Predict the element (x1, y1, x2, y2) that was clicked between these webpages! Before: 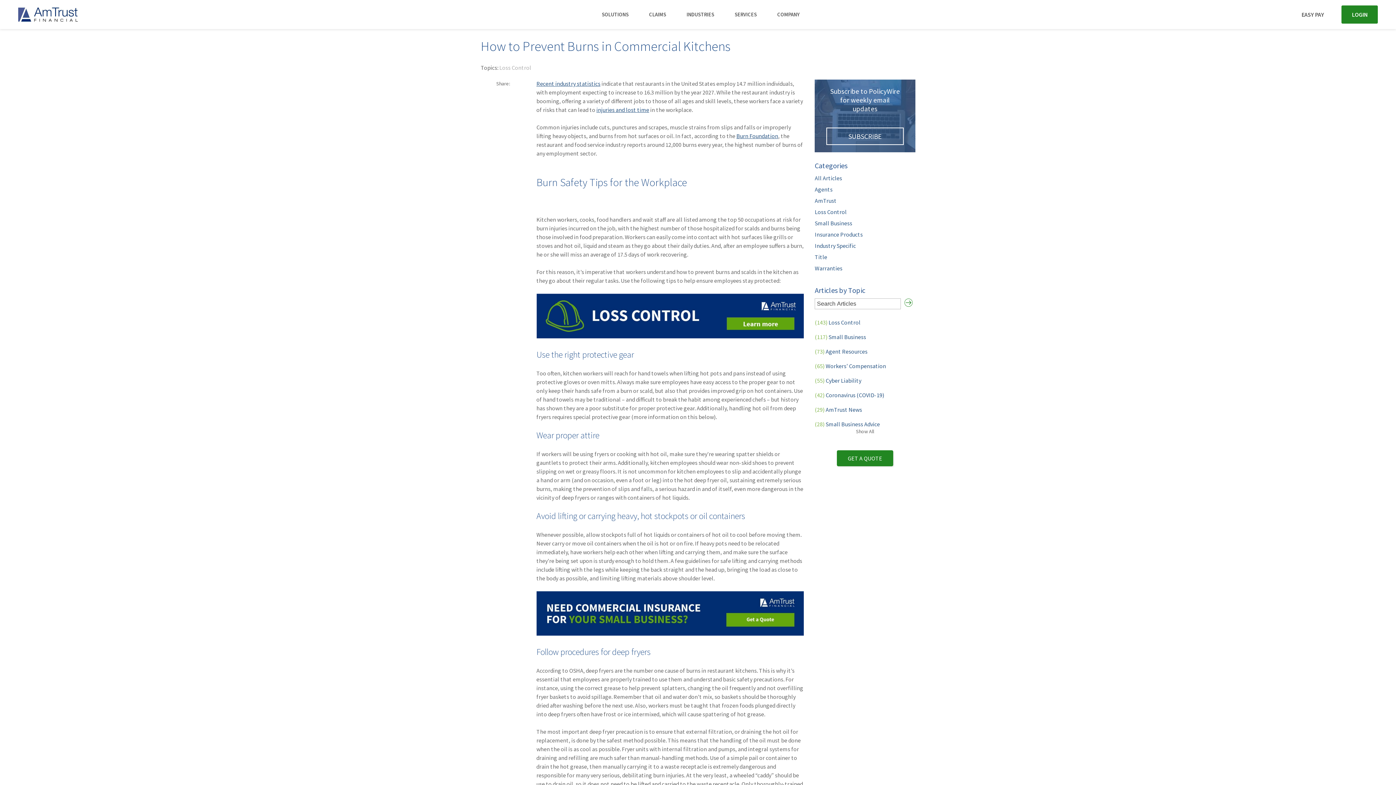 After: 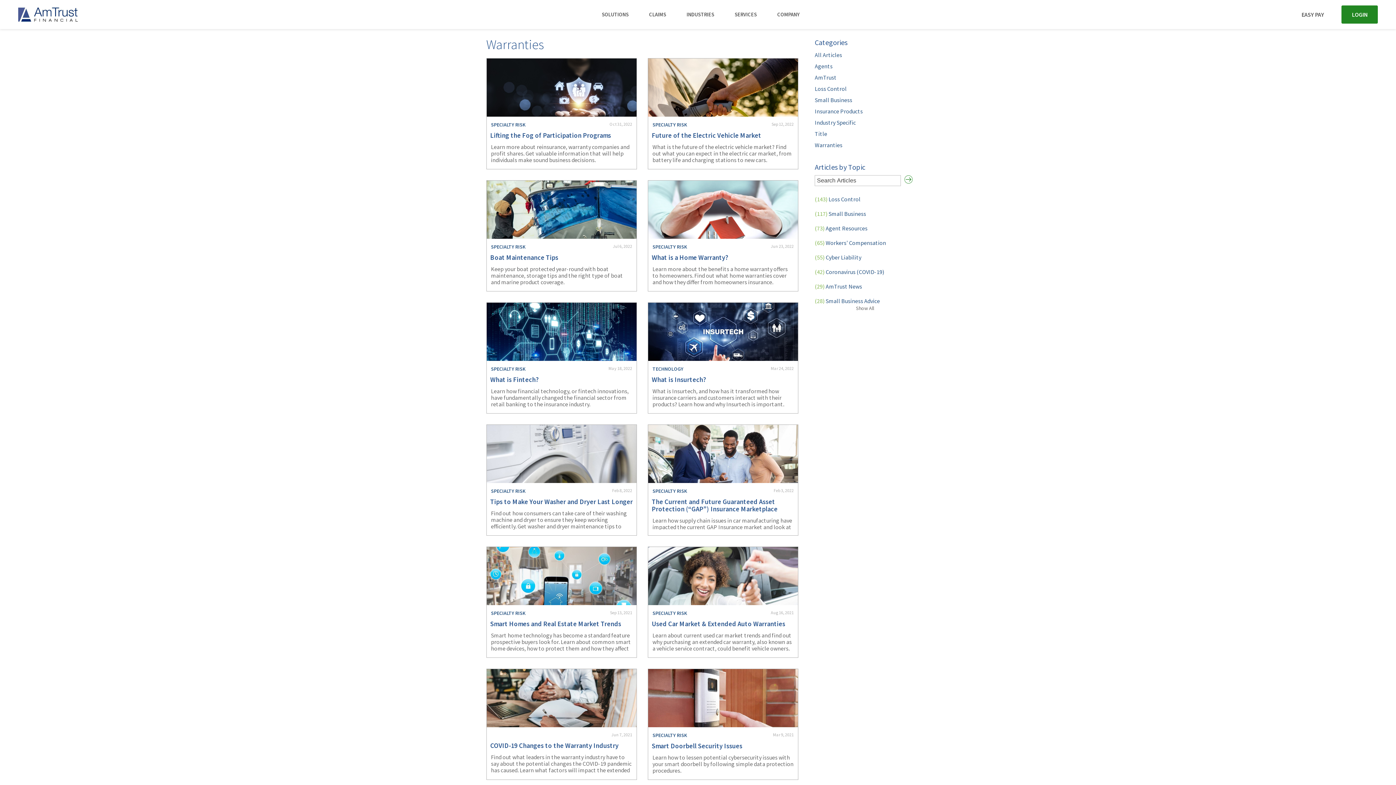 Action: label: Warranties bbox: (815, 264, 915, 272)